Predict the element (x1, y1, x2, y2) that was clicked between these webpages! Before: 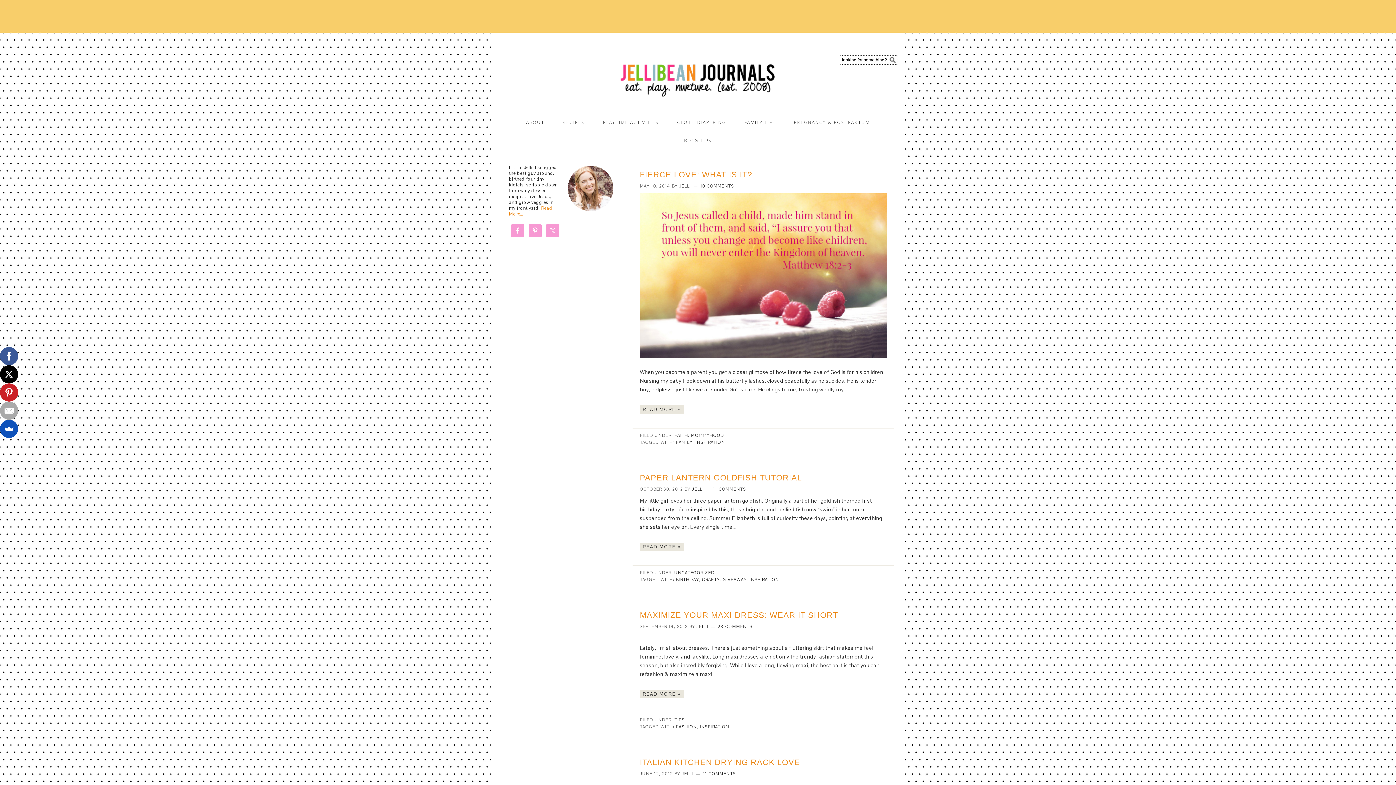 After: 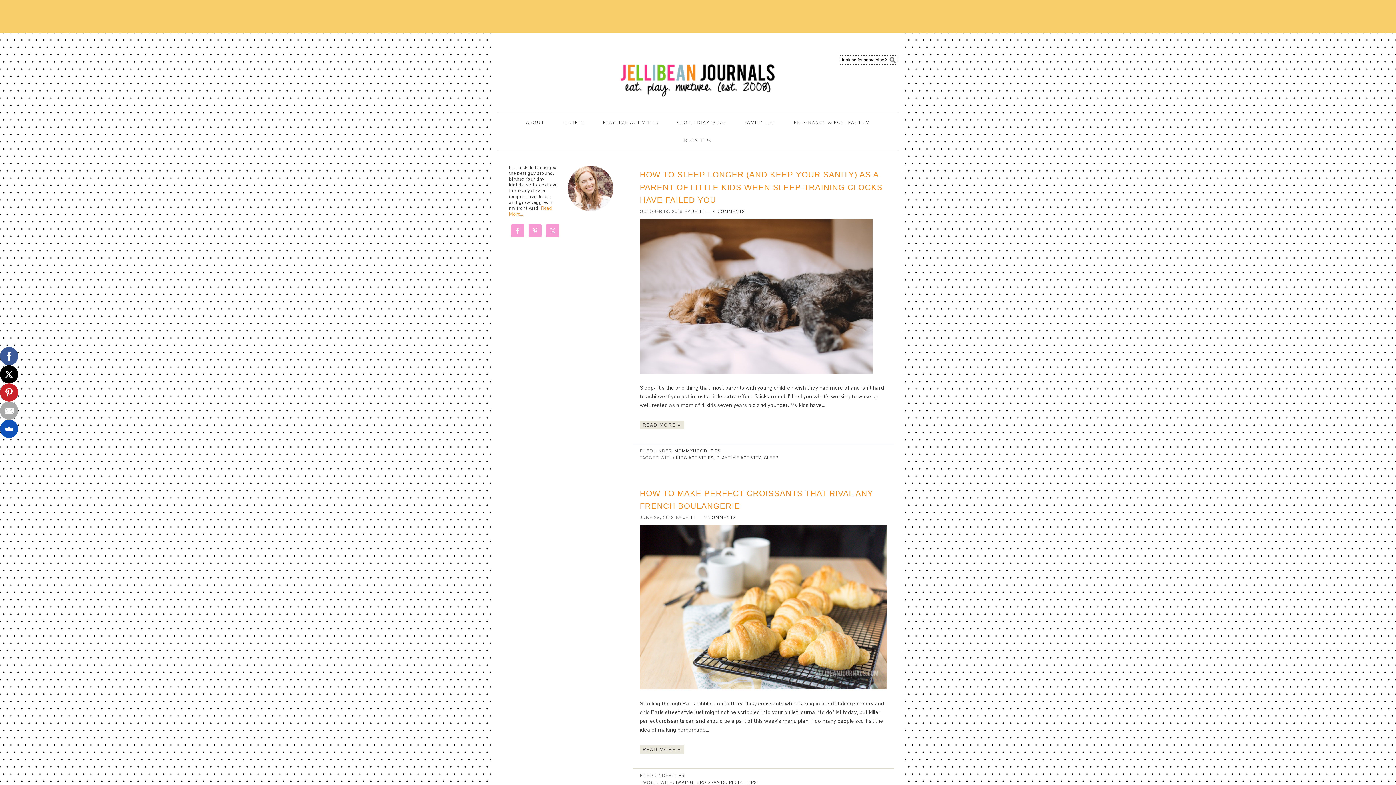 Action: label: TIPS bbox: (674, 717, 684, 723)